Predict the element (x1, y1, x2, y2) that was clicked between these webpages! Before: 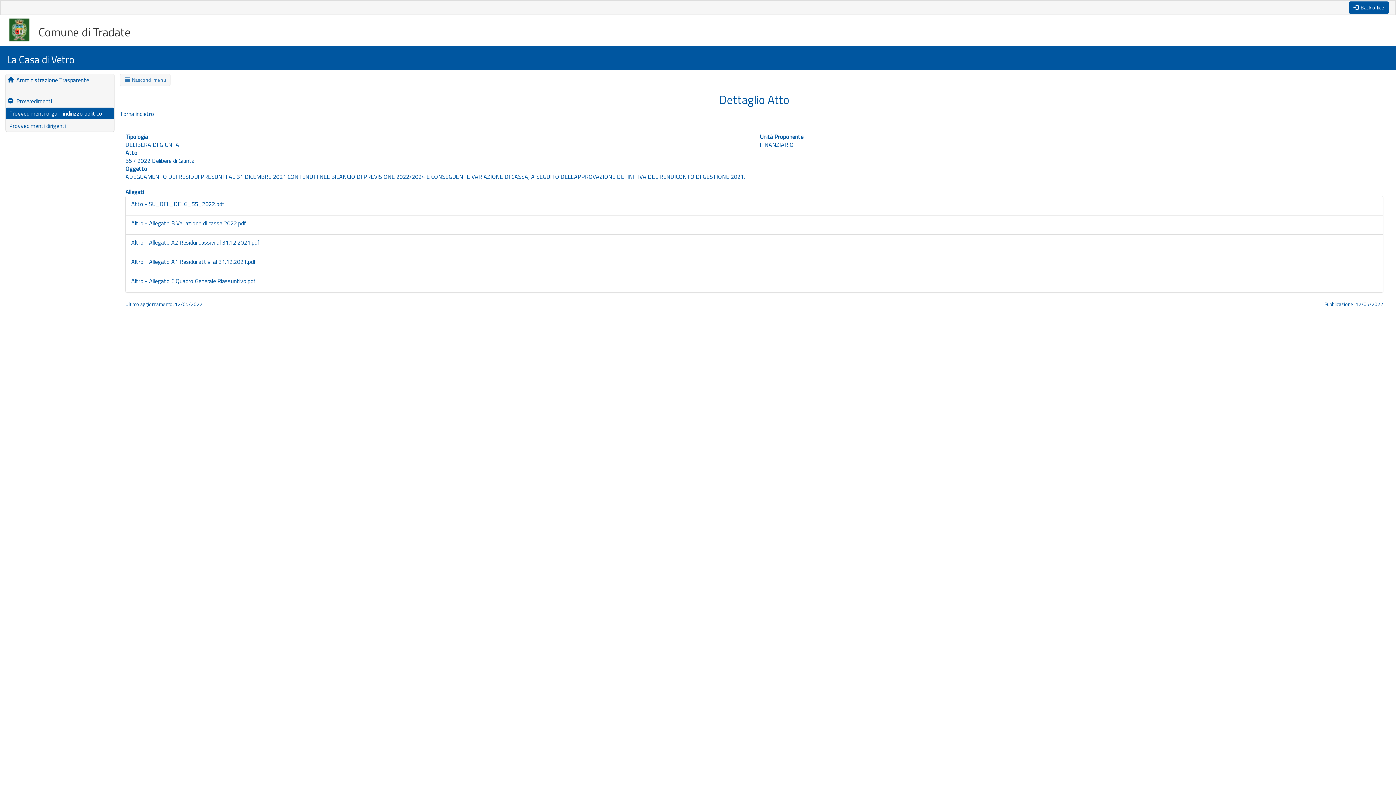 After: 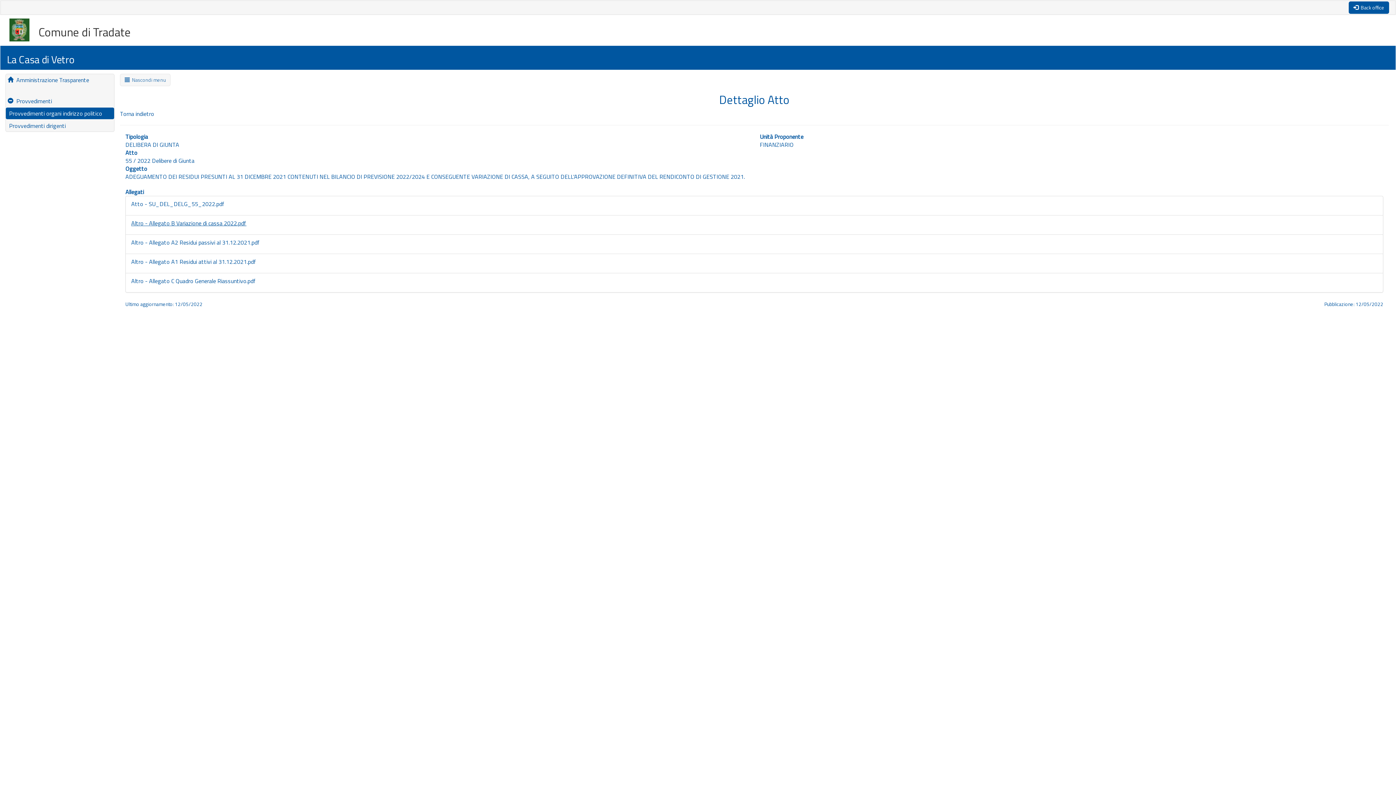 Action: label: Altro - Allegato B Variazione di cassa 2022.pdf bbox: (131, 218, 246, 227)